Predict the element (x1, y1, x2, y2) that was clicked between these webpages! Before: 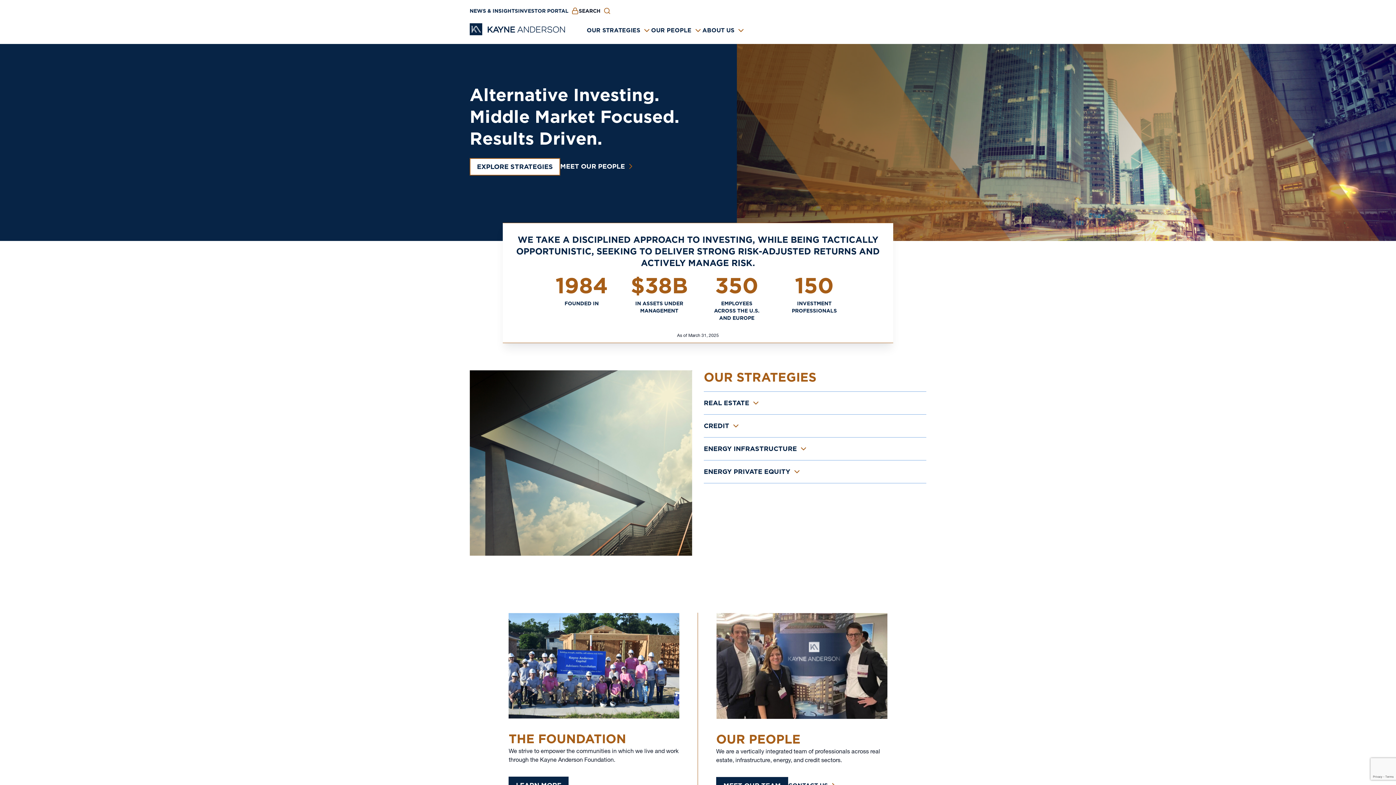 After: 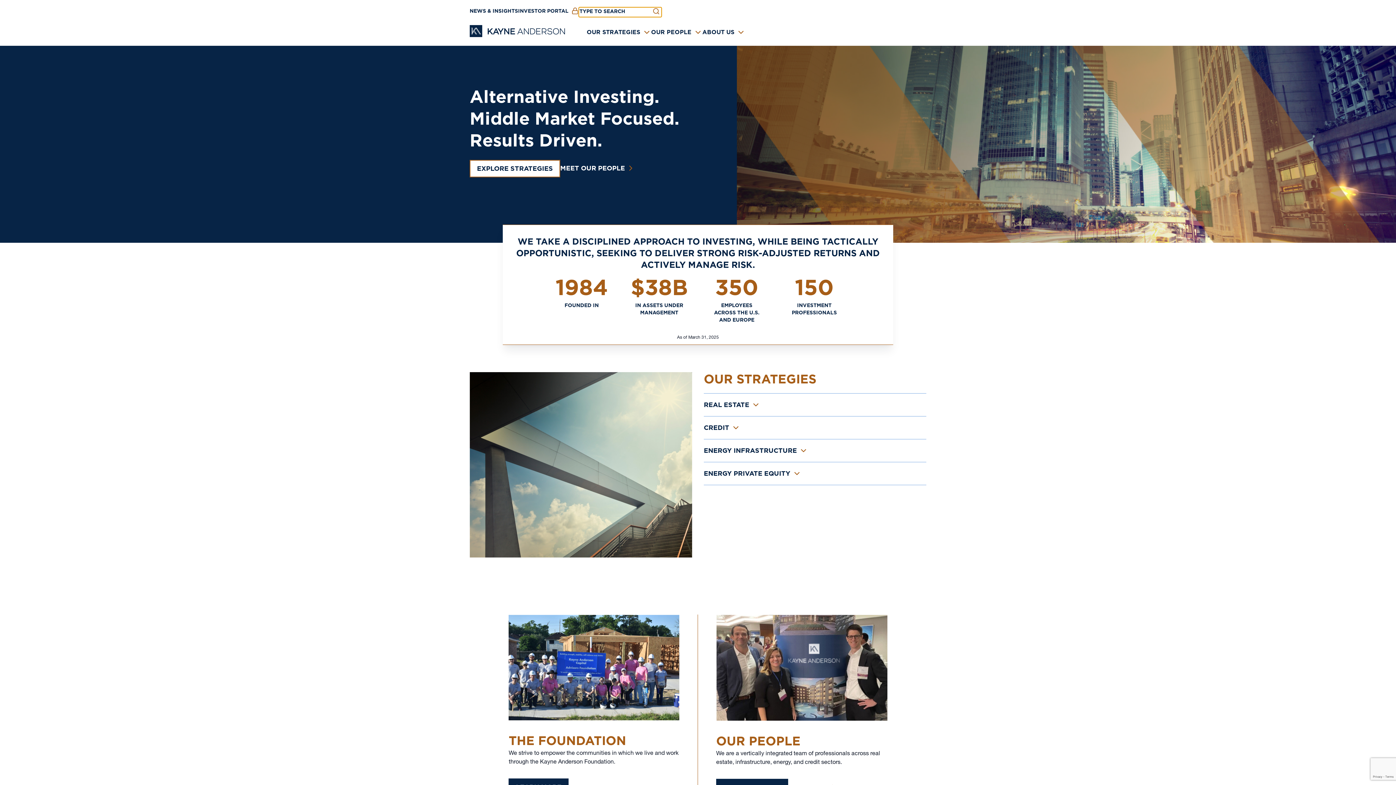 Action: bbox: (578, 8, 610, 13) label: SEARCH